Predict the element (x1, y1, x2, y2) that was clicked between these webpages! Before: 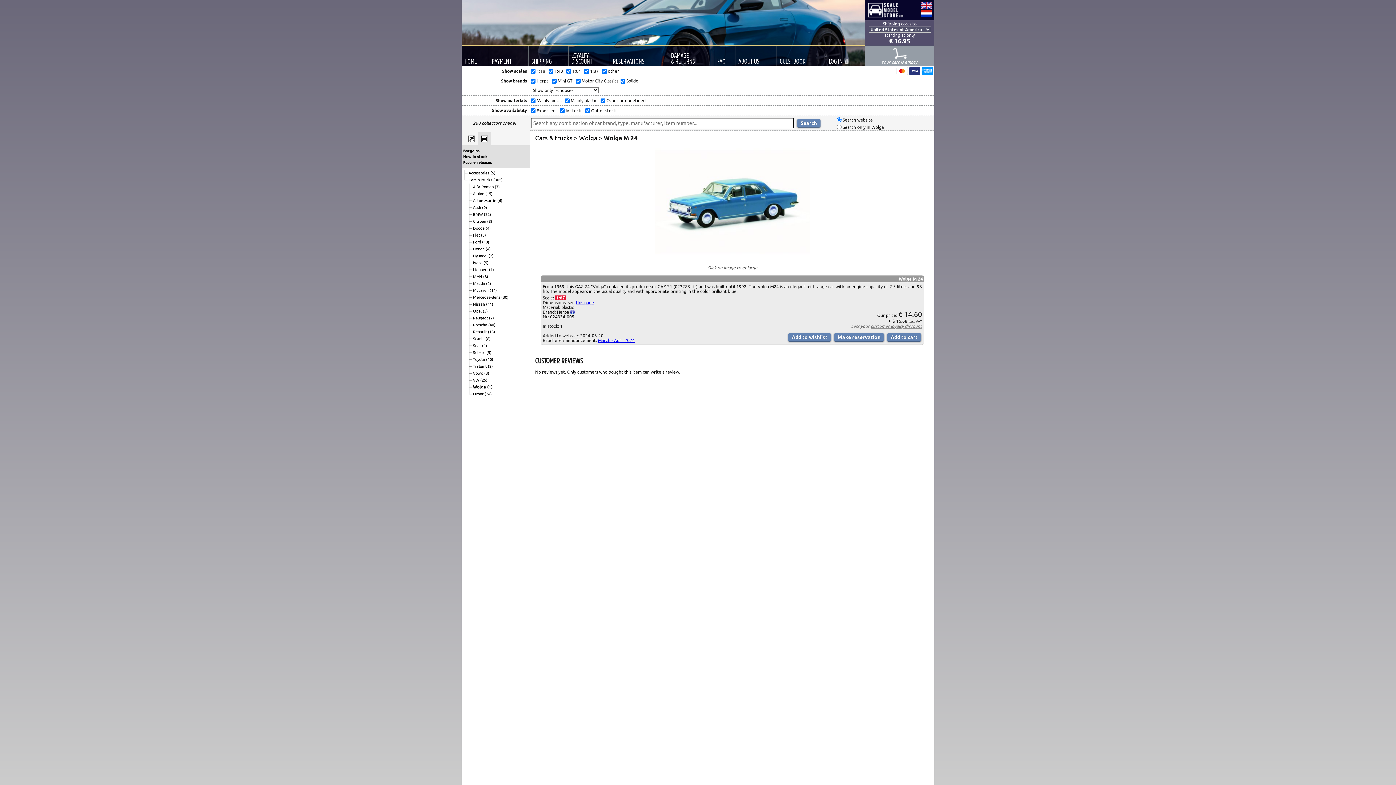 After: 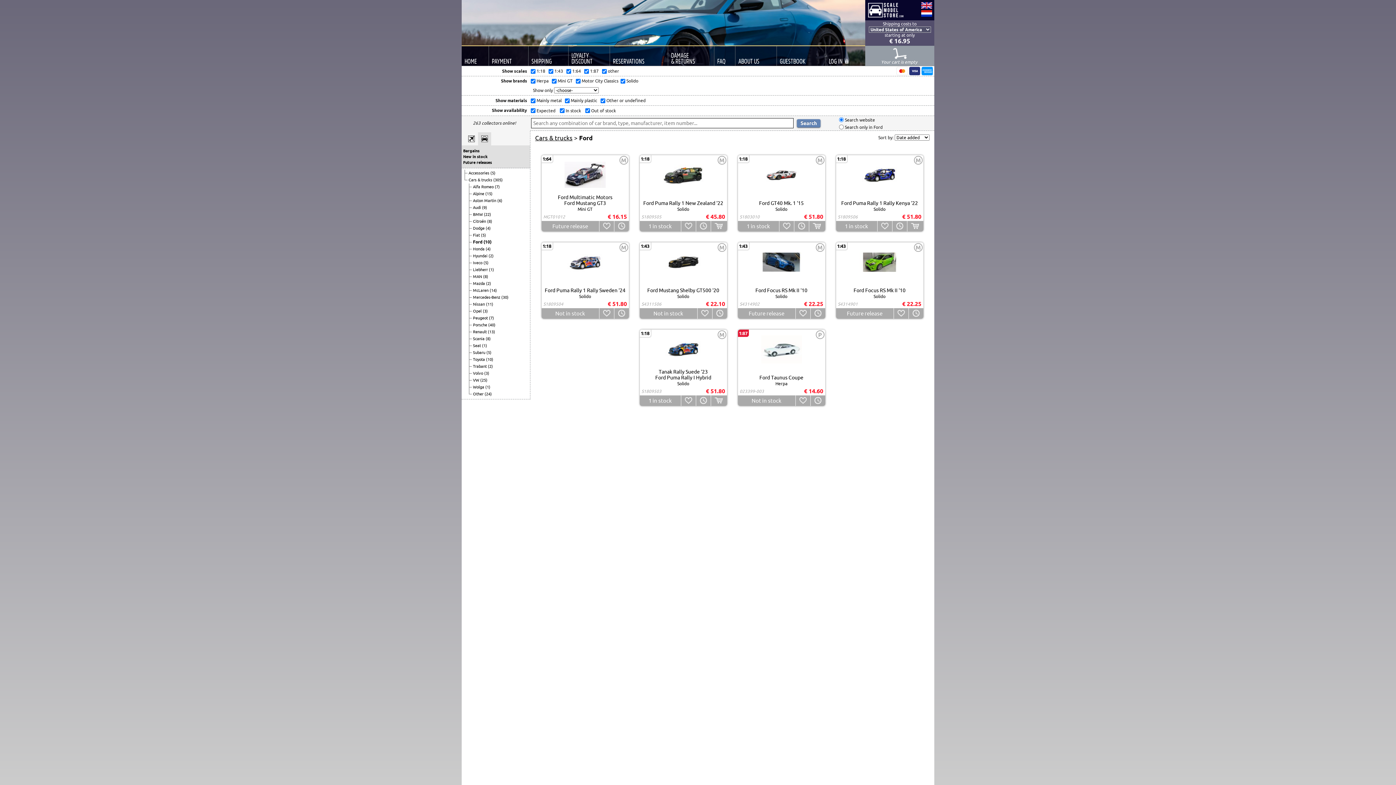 Action: bbox: (473, 239, 482, 244) label: Ford 